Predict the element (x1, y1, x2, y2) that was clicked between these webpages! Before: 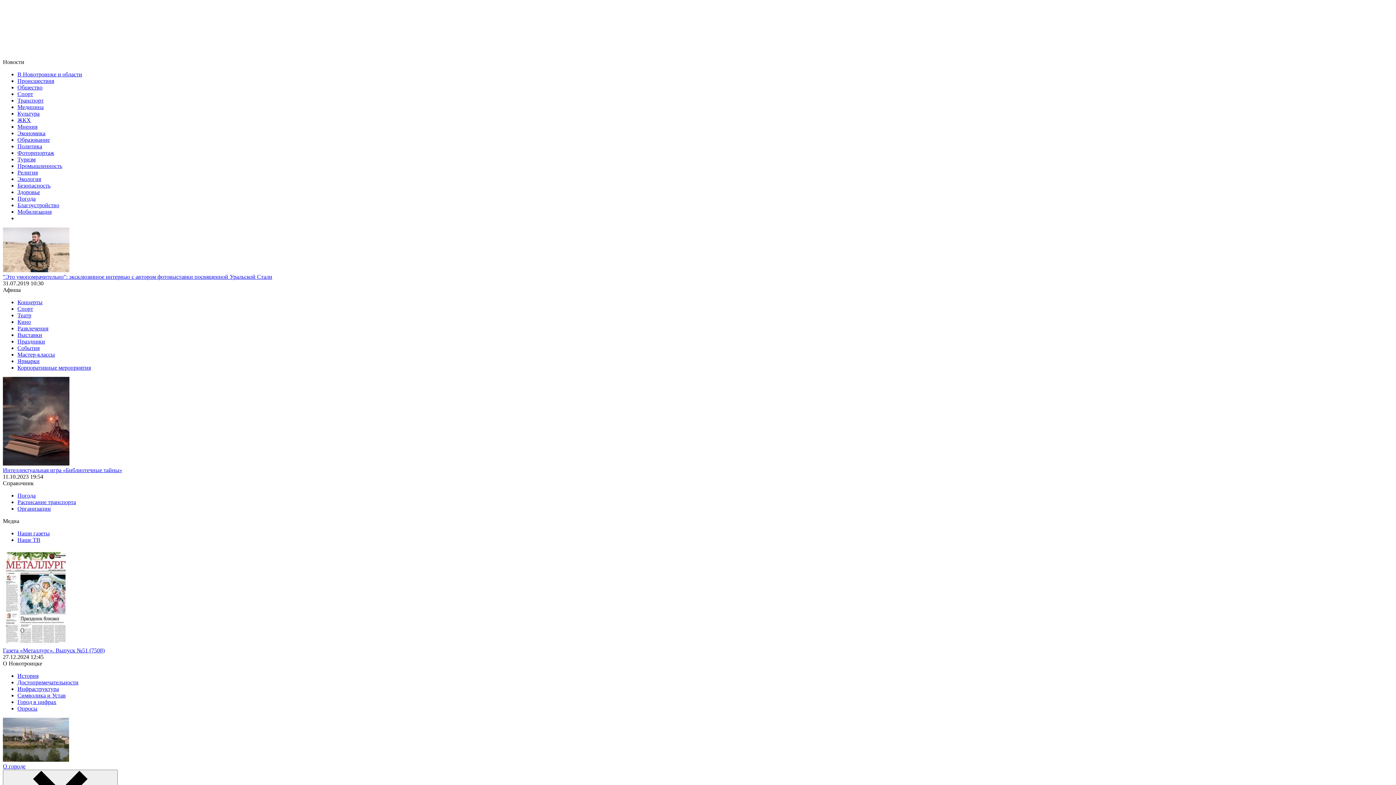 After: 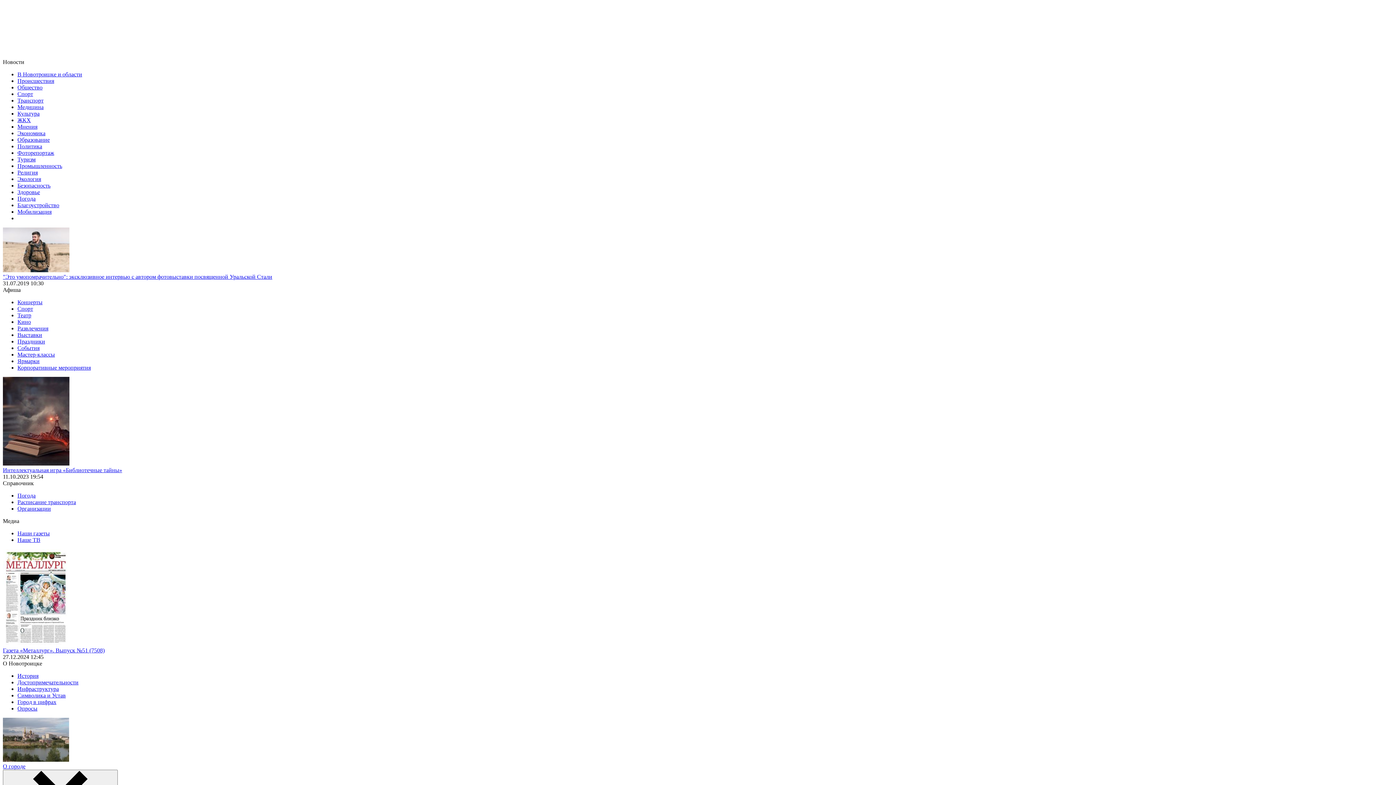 Action: bbox: (17, 537, 40, 543) label: Наше ТВ